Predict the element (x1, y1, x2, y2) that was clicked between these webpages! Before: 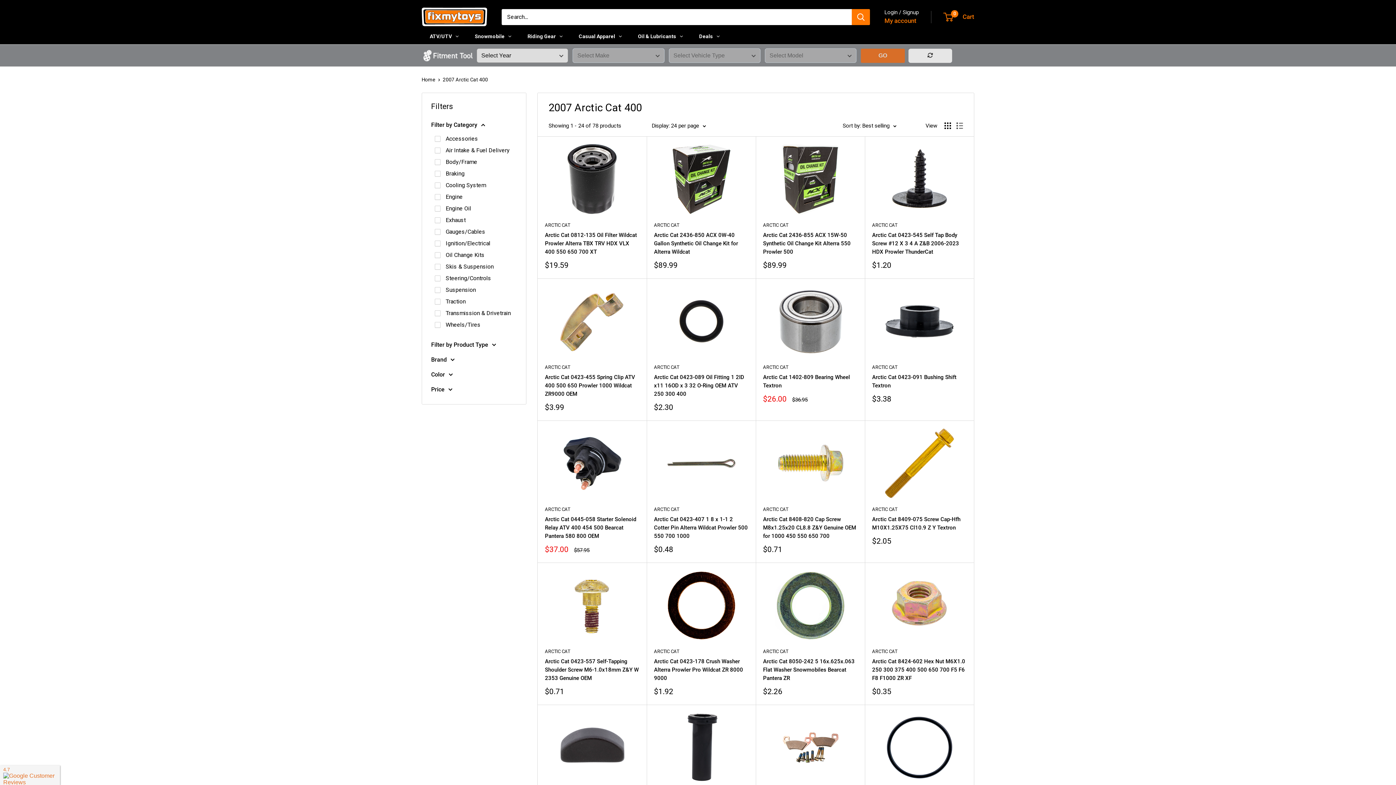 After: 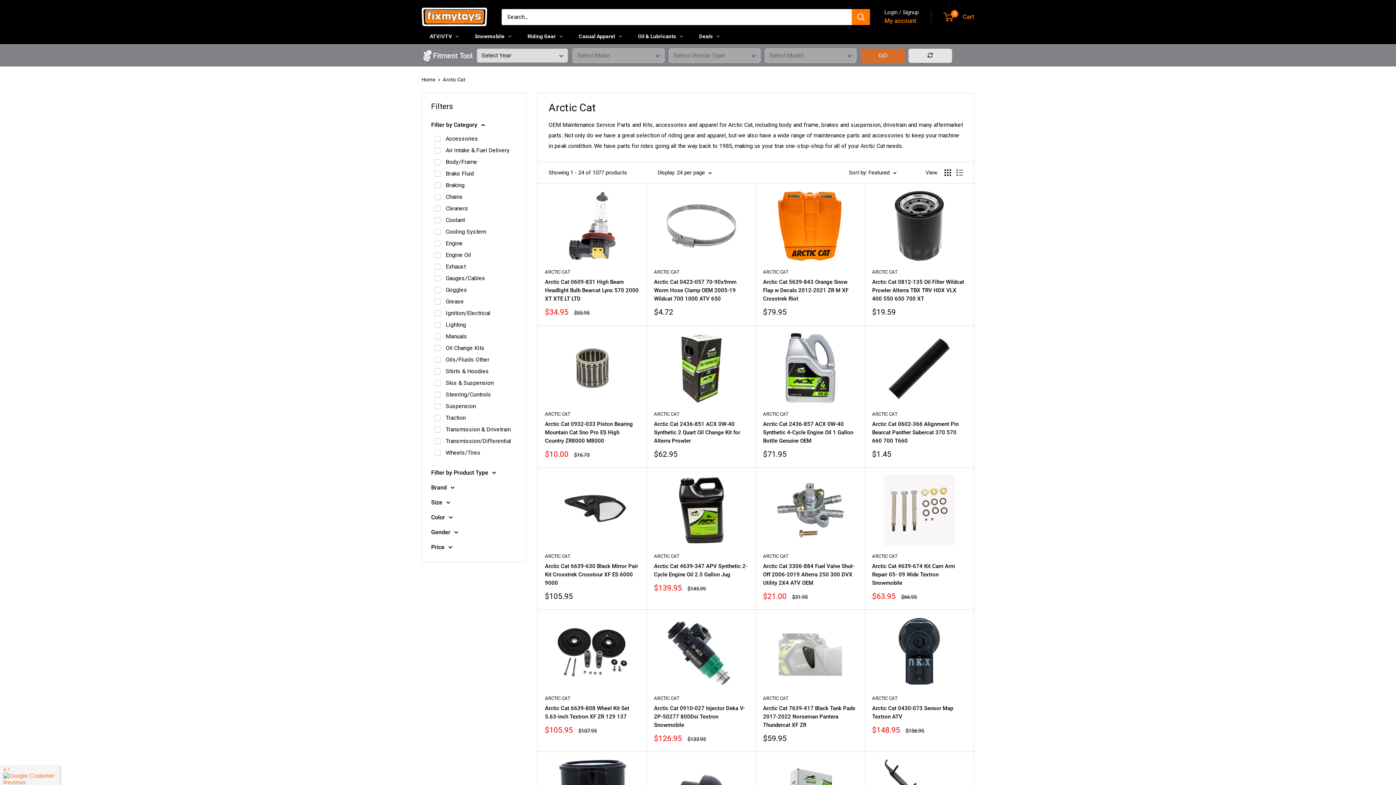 Action: bbox: (654, 364, 748, 371) label: ARCTIC CAT